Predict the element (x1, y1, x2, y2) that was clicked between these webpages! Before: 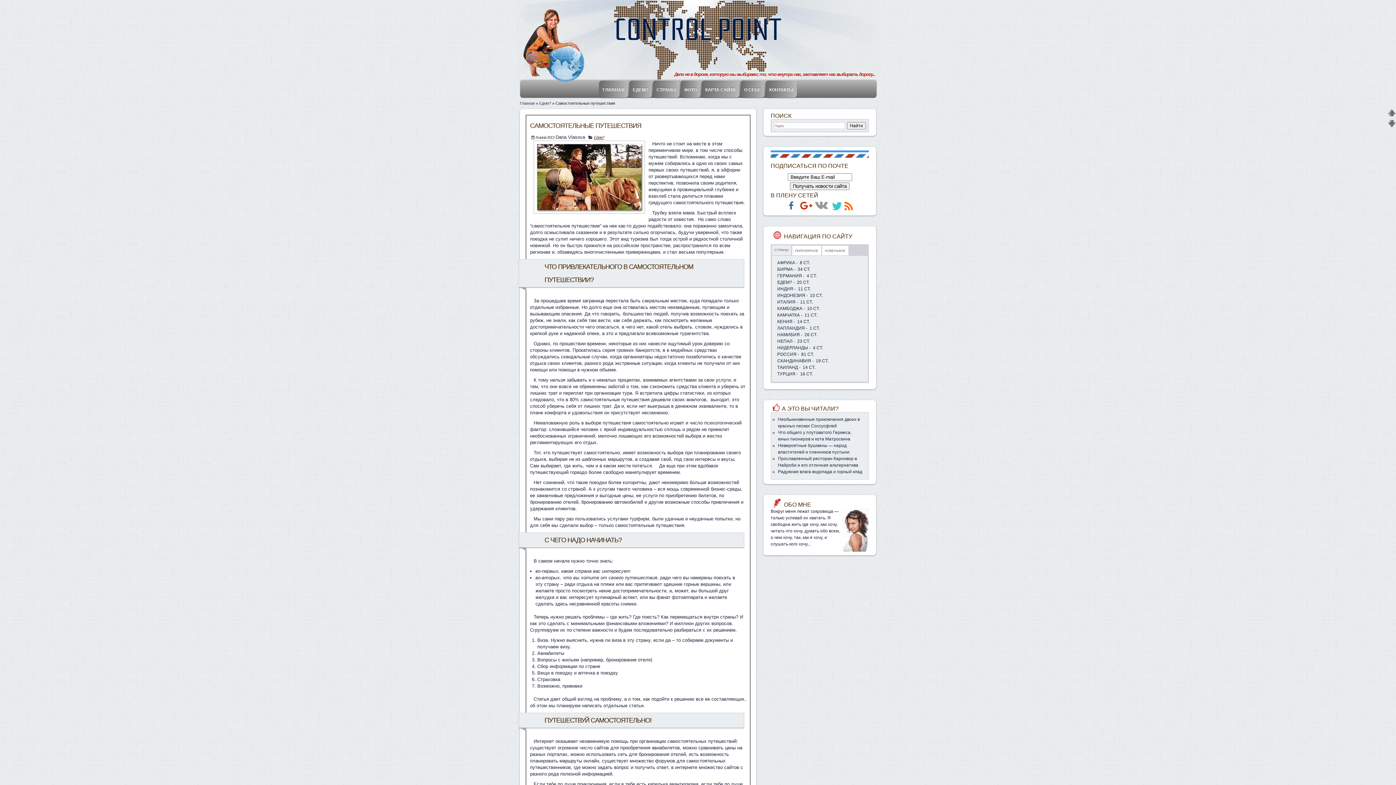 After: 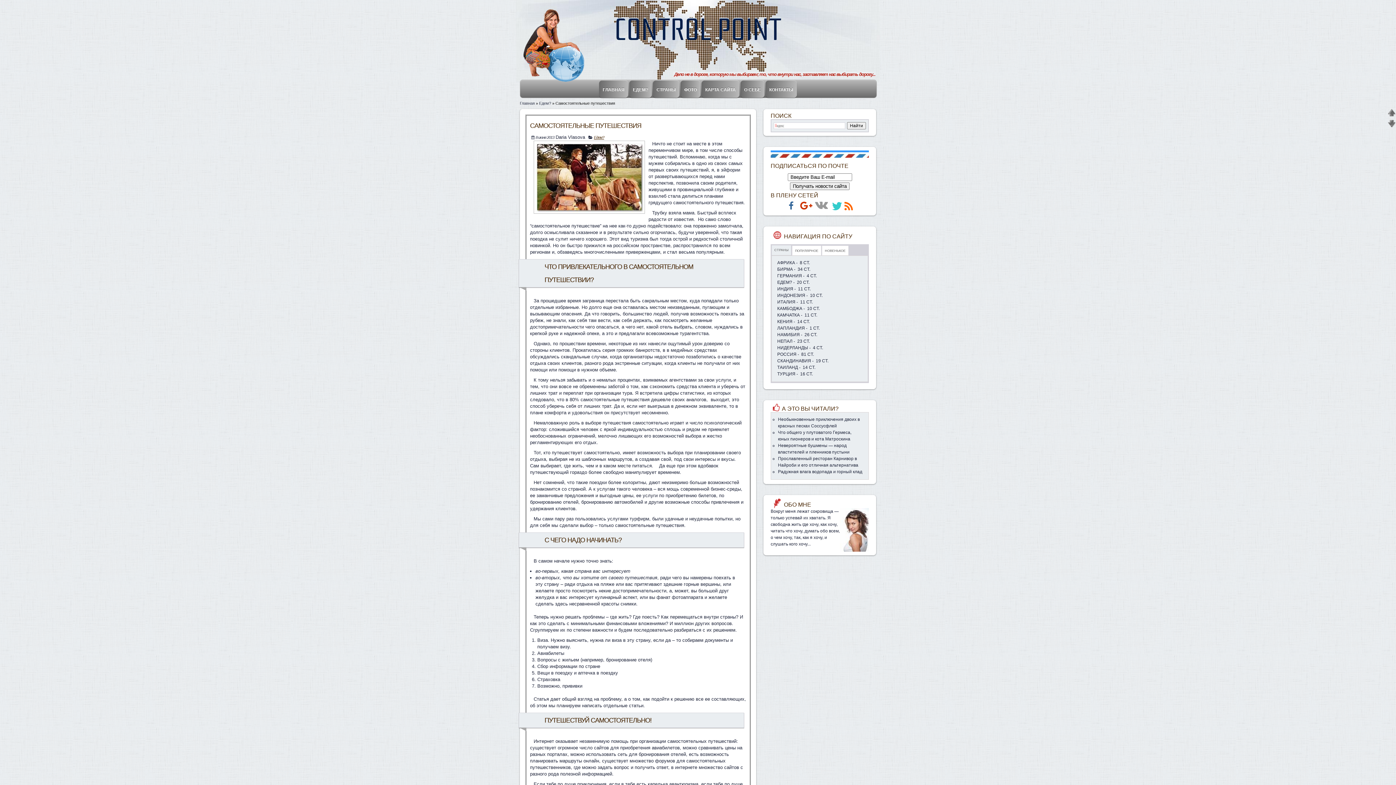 Action: bbox: (830, 205, 841, 210)